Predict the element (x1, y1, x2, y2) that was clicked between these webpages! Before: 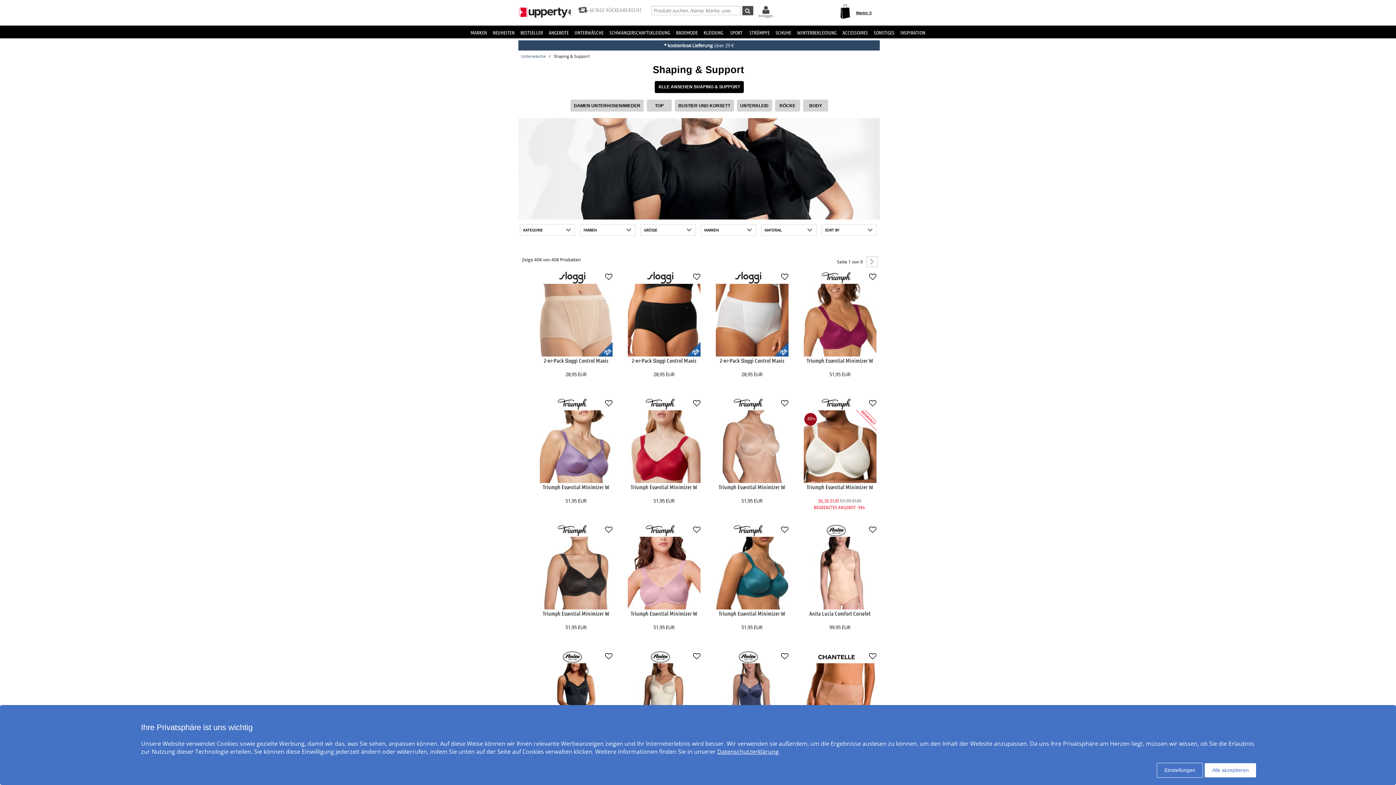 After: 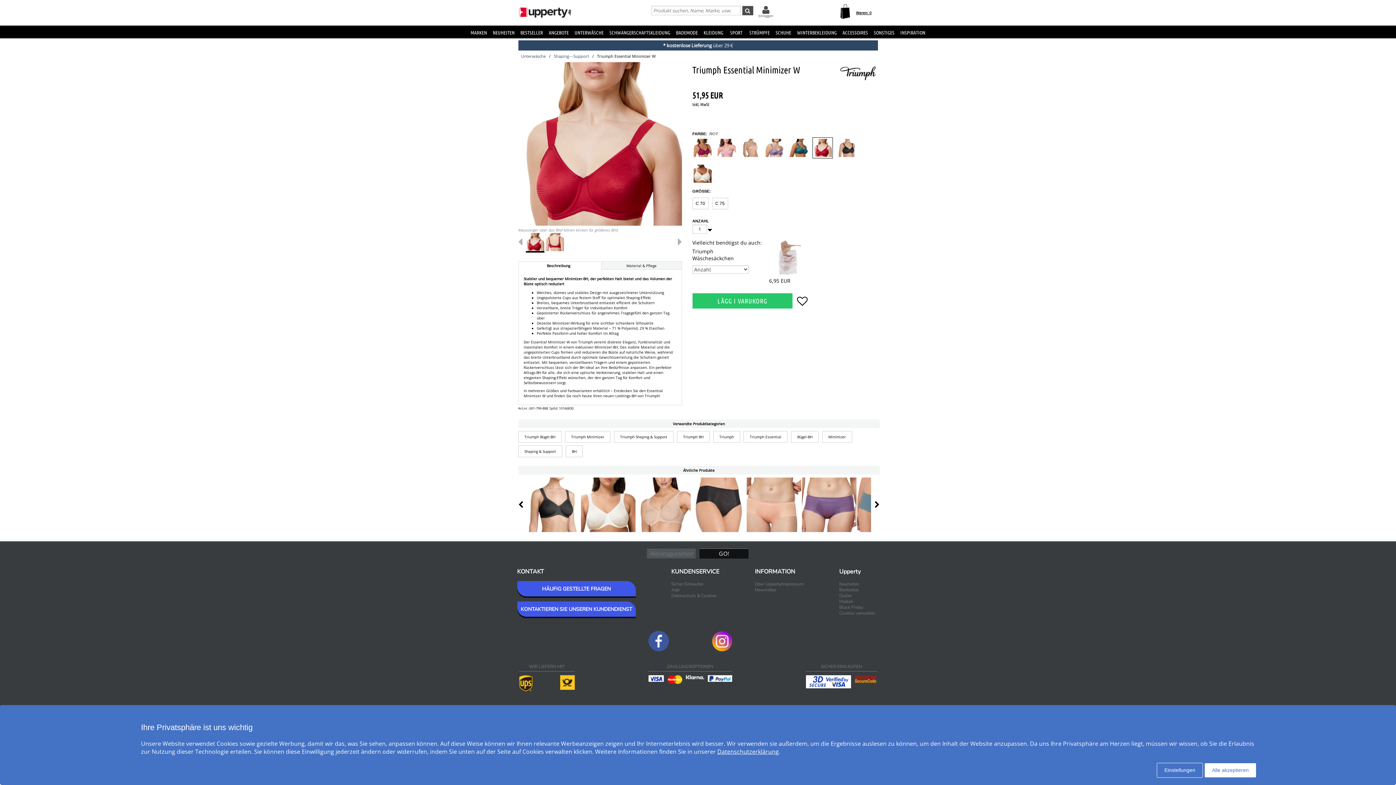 Action: label: Triumph Essential Minimizer W
51,95 EUR
  bbox: (627, 398, 700, 512)